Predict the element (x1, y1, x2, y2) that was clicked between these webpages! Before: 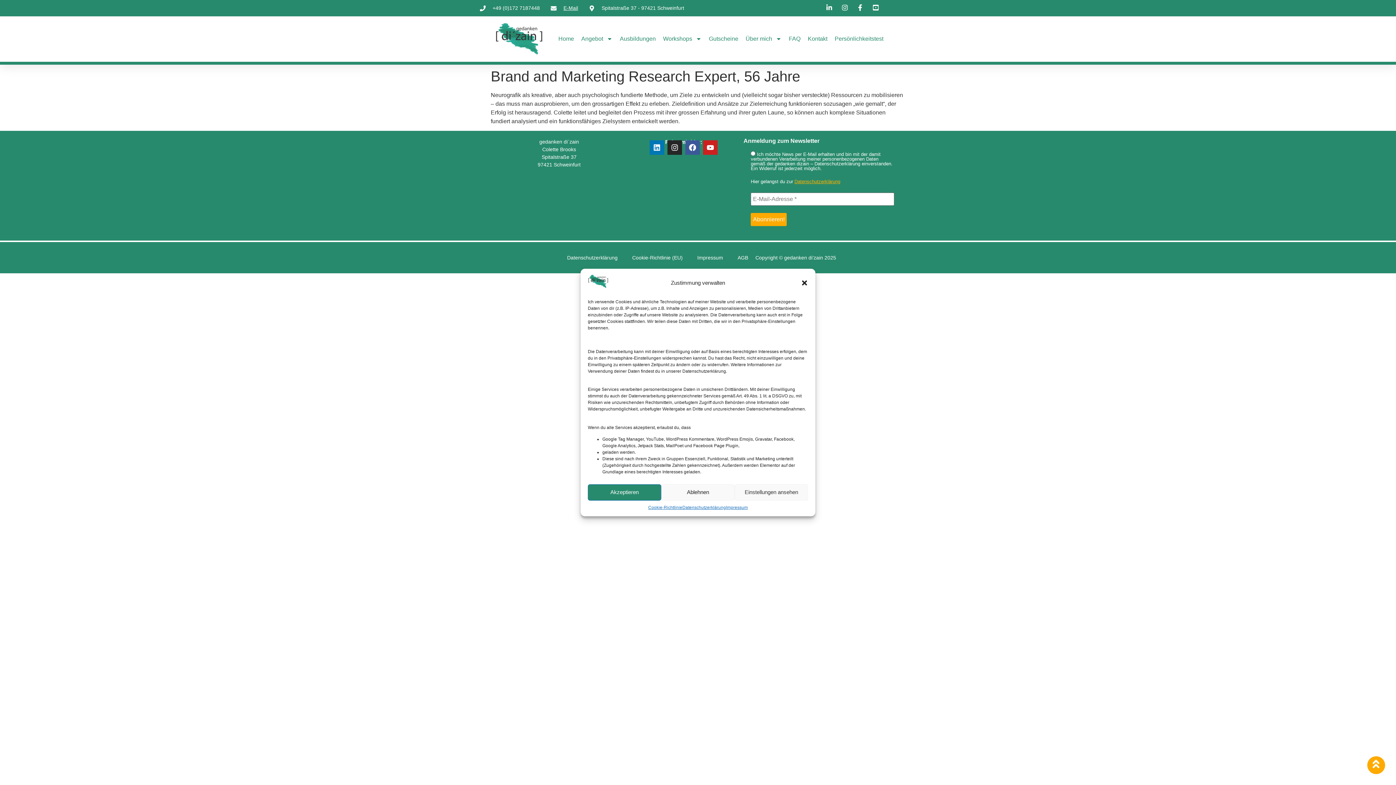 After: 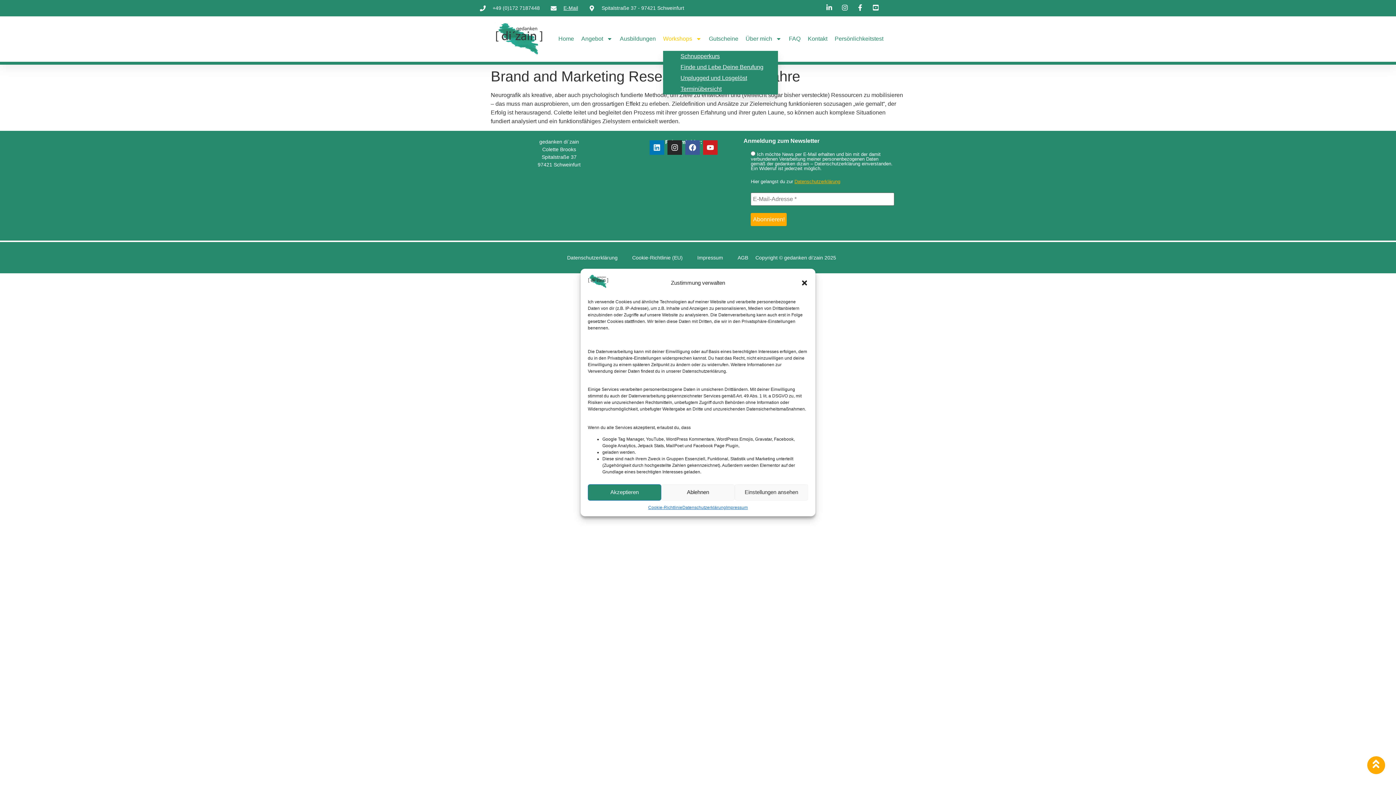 Action: label: Workshops bbox: (663, 30, 701, 47)